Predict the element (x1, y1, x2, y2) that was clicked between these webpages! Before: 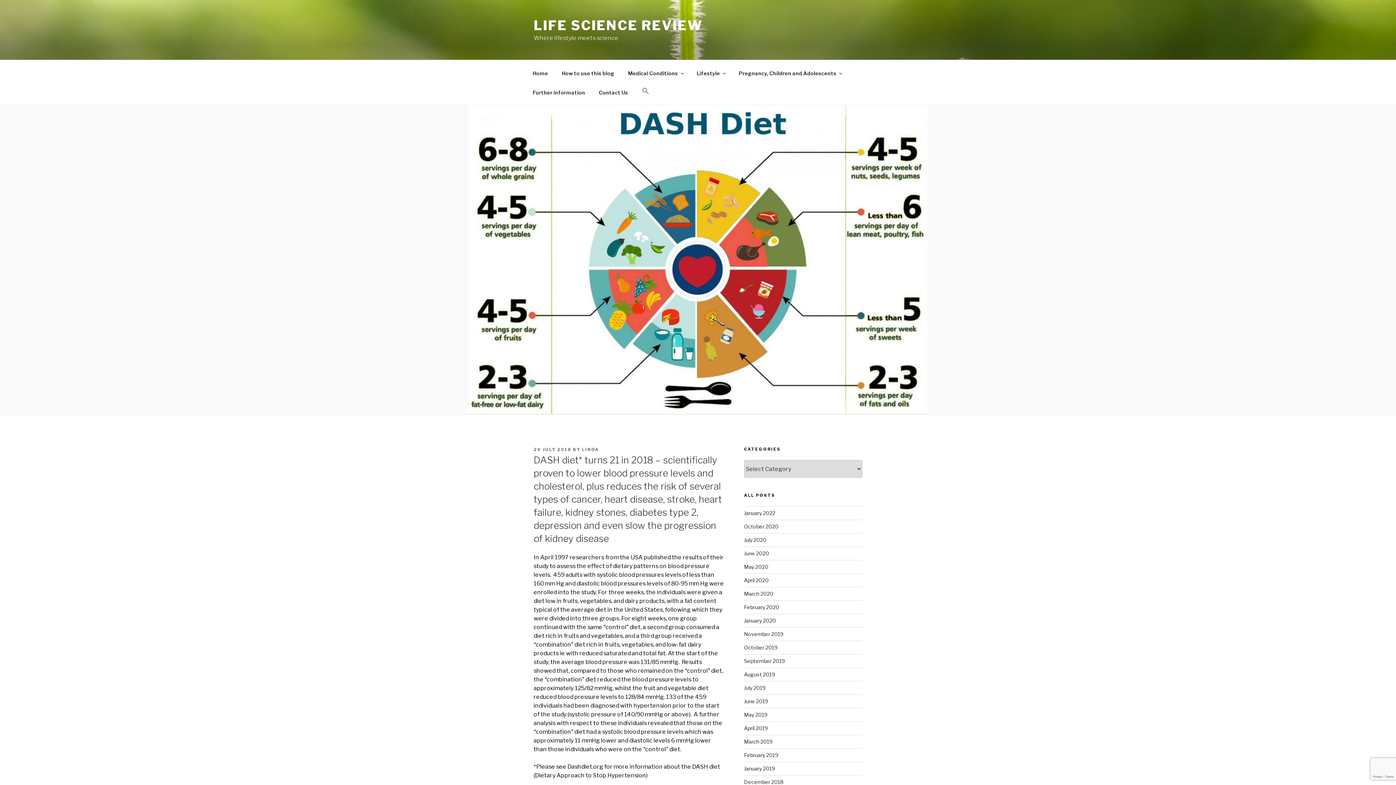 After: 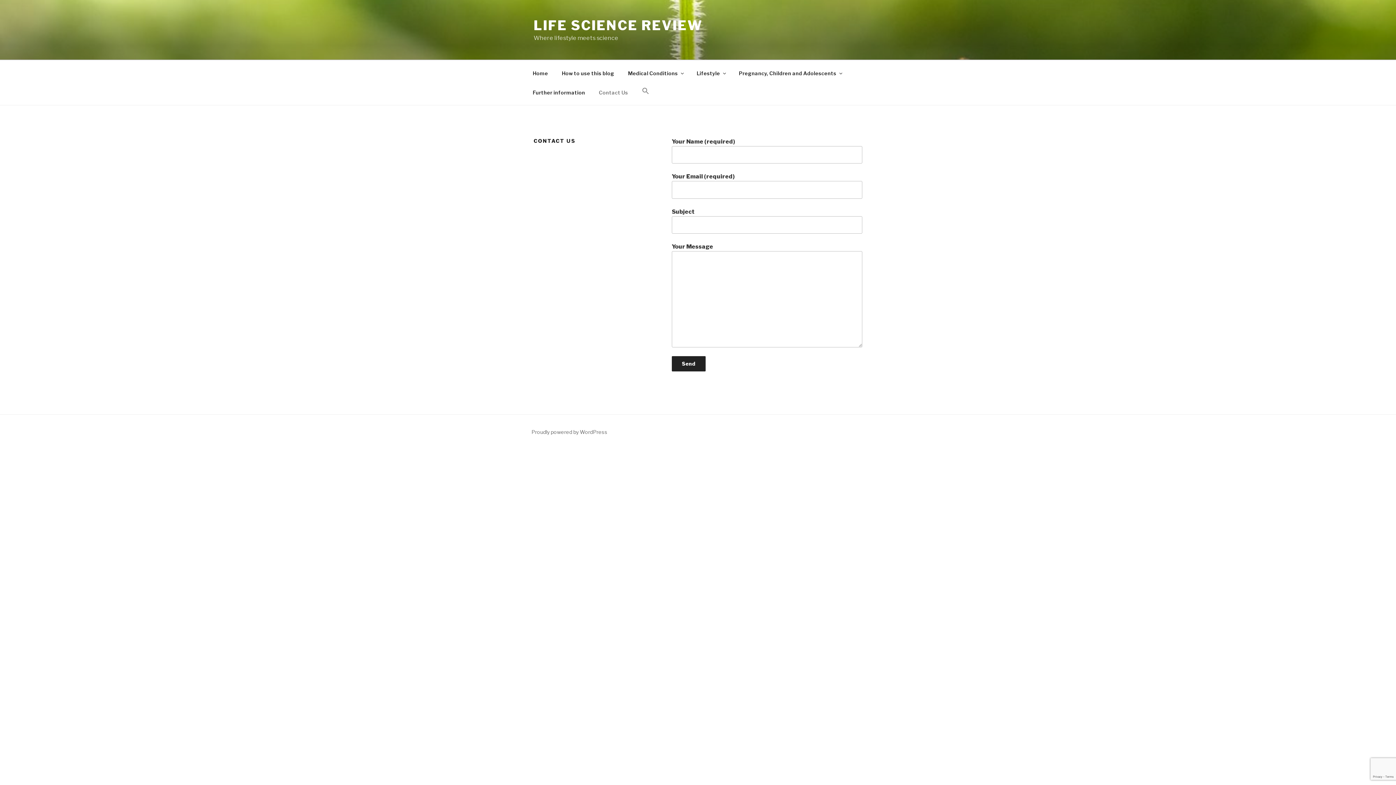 Action: bbox: (592, 83, 634, 101) label: Contact Us